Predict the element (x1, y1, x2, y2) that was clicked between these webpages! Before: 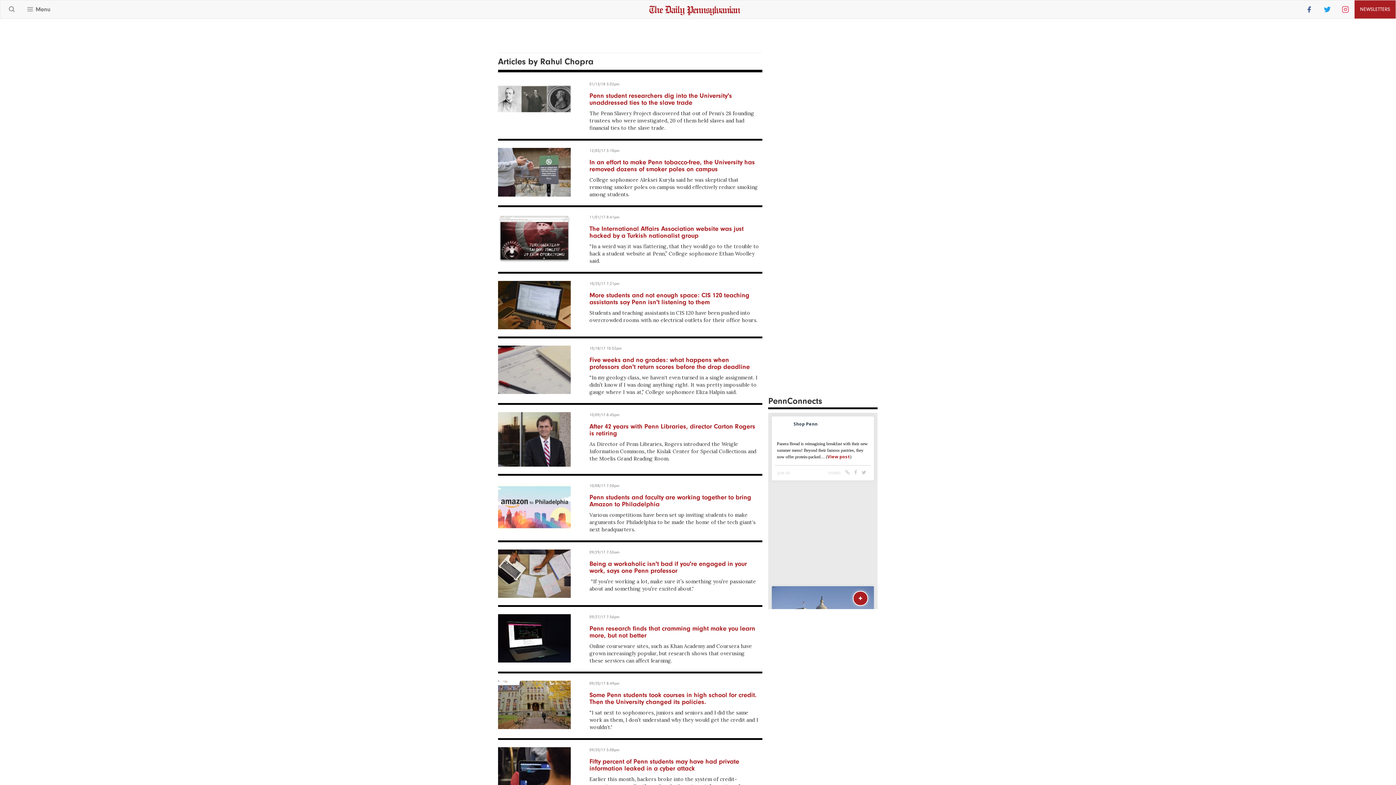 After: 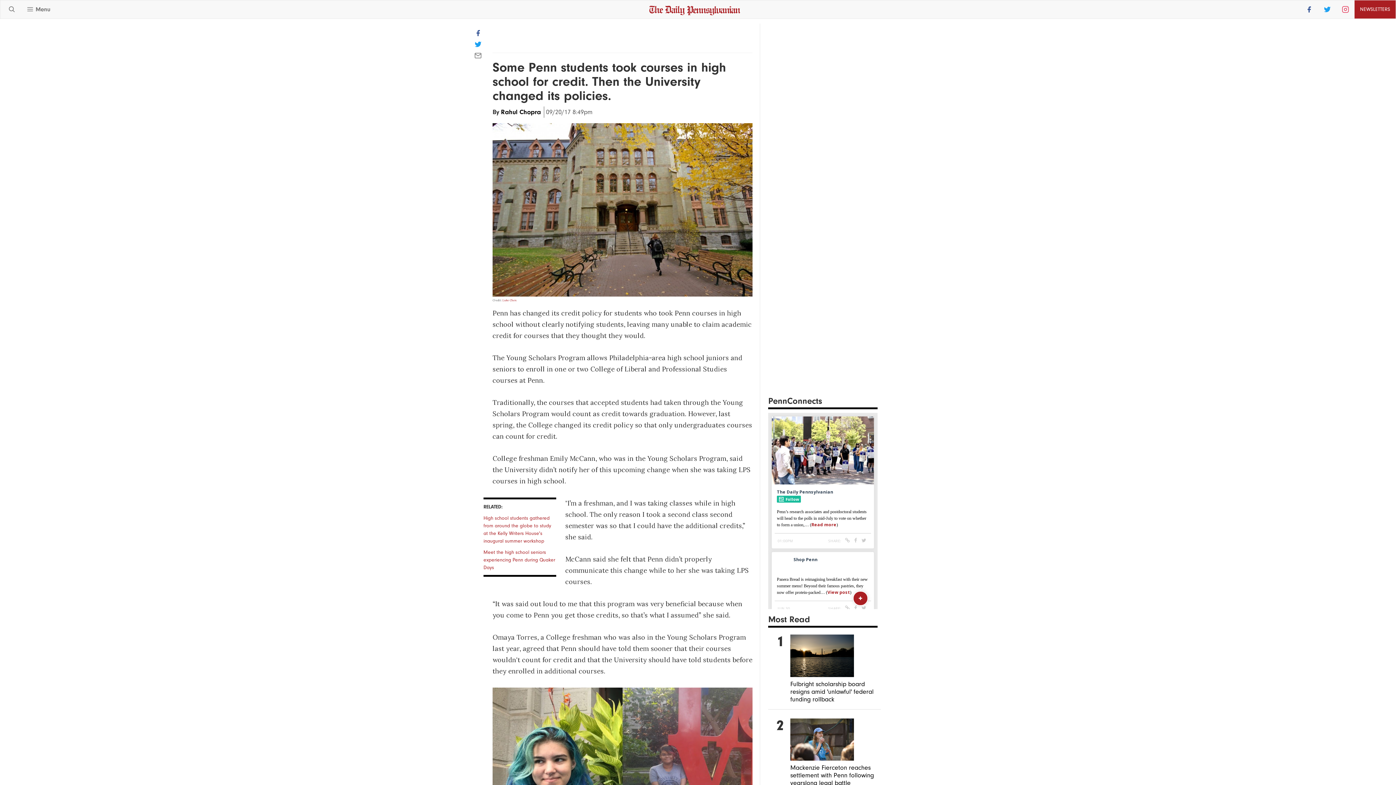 Action: label: Some Penn students took courses in high school for credit. Then the University changed its policies. bbox: (589, 691, 756, 706)